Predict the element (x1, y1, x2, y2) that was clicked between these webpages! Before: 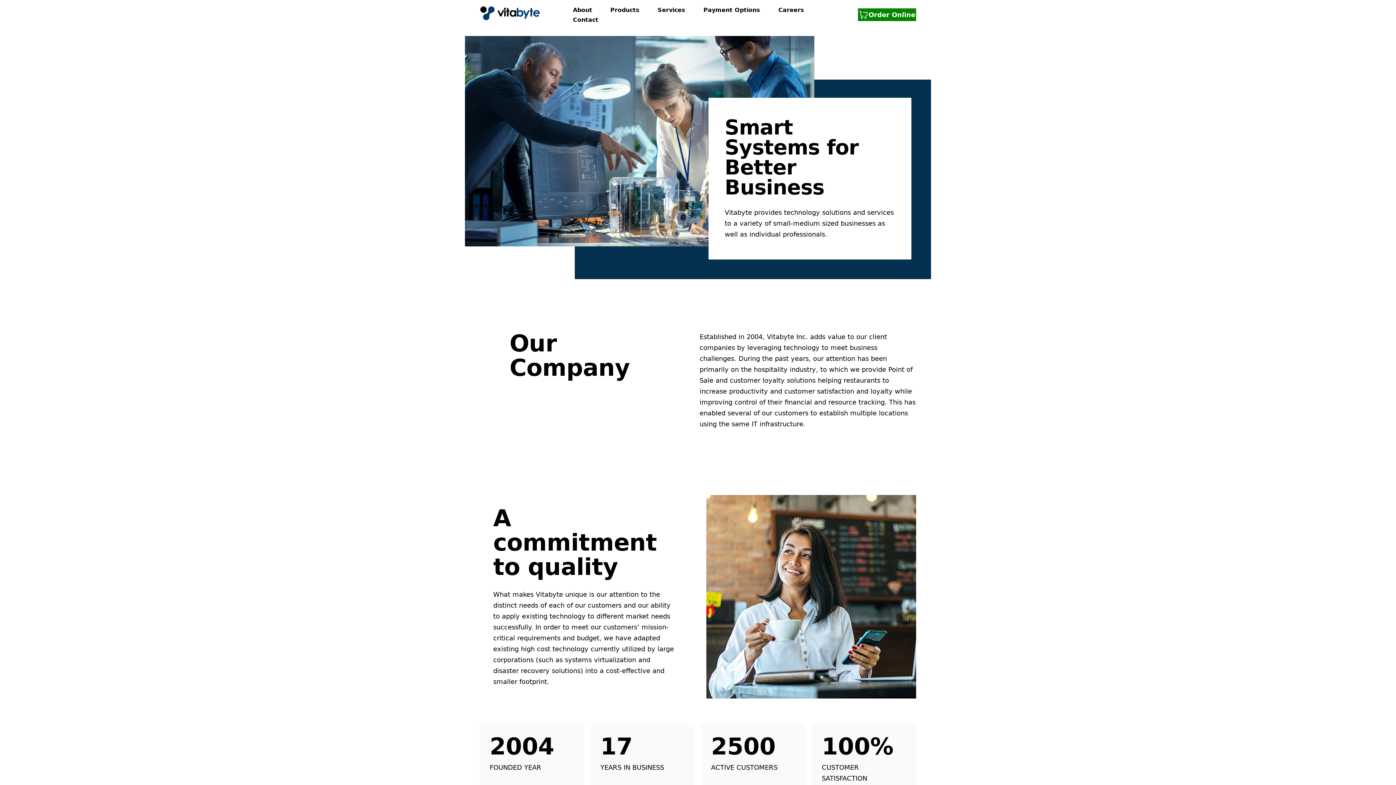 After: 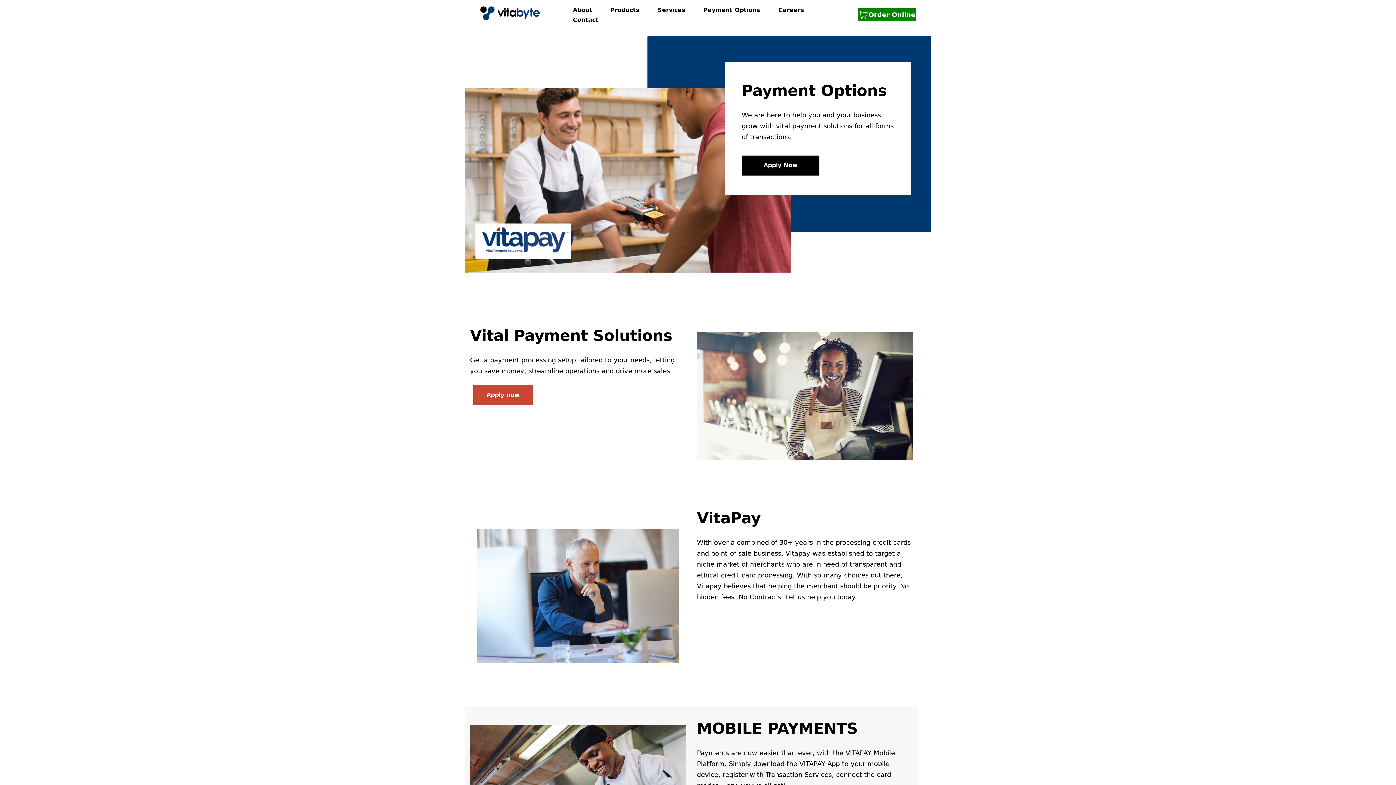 Action: label: Payment Options bbox: (703, 6, 760, 13)